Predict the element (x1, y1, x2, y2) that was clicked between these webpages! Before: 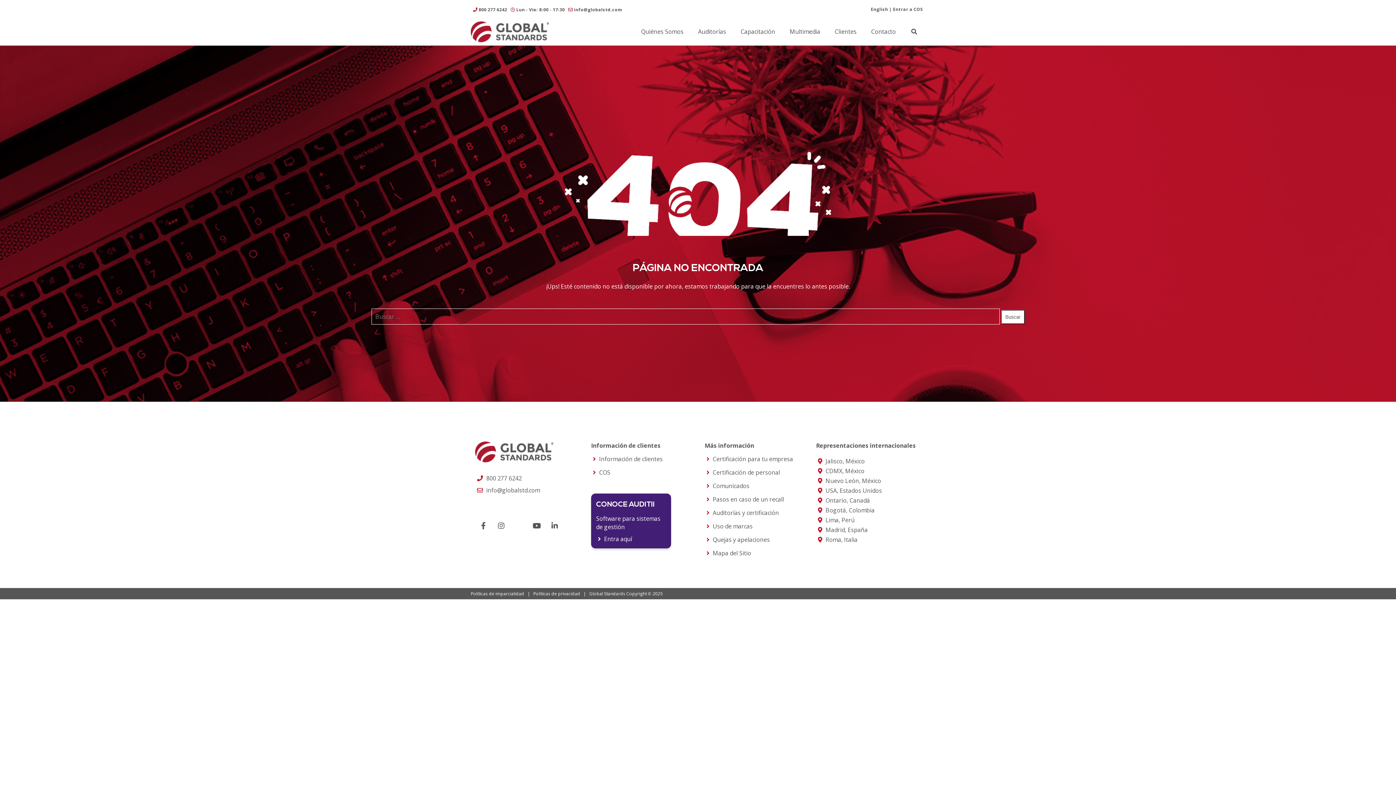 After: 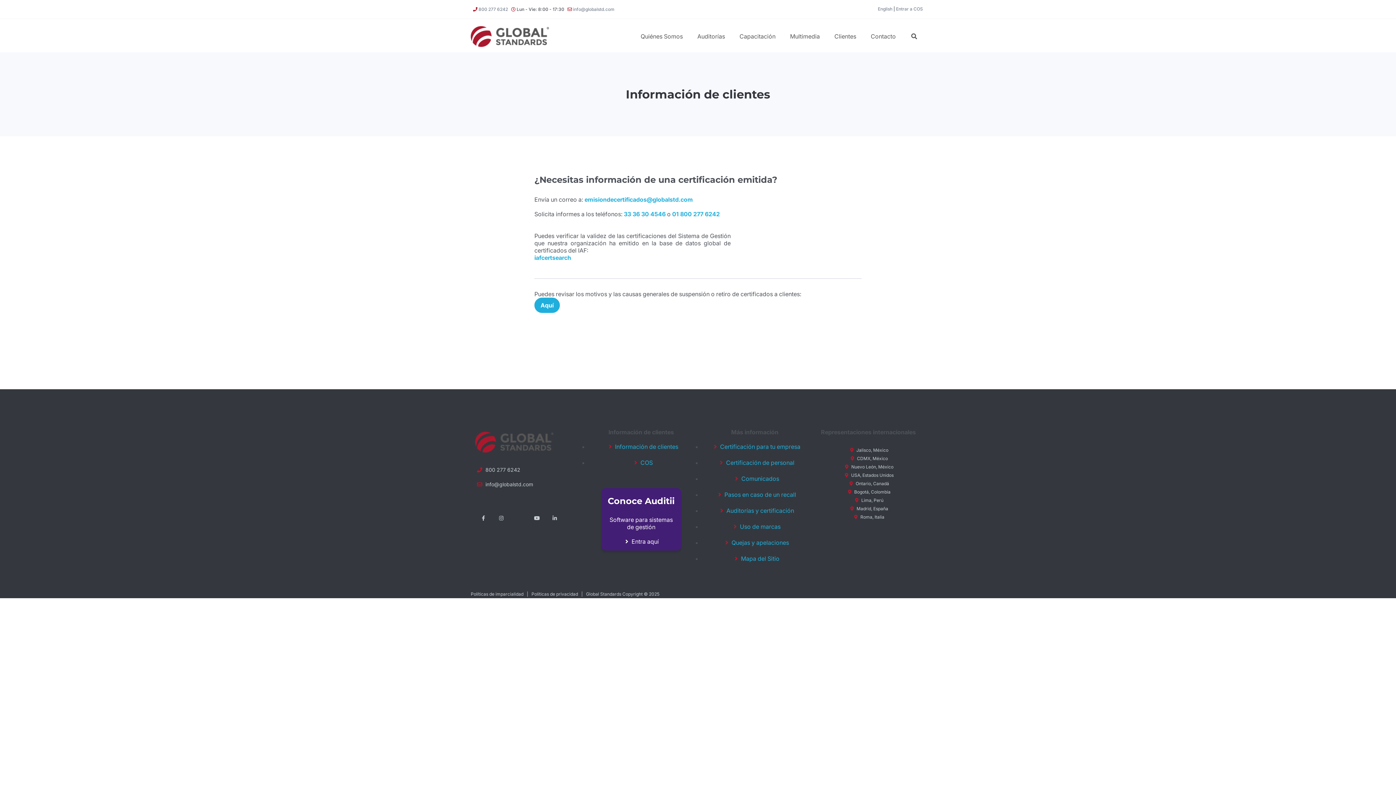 Action: label:  Información de clientes bbox: (591, 455, 662, 463)